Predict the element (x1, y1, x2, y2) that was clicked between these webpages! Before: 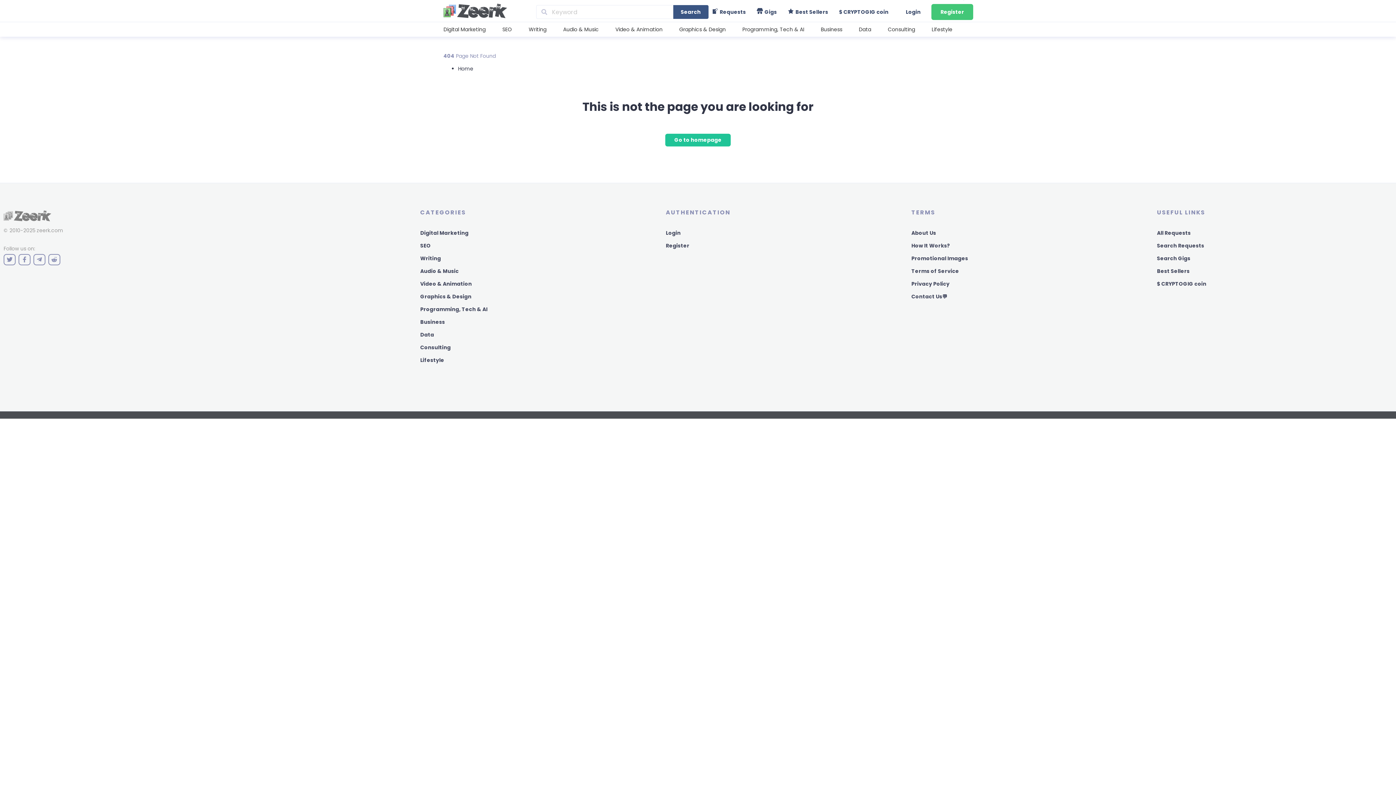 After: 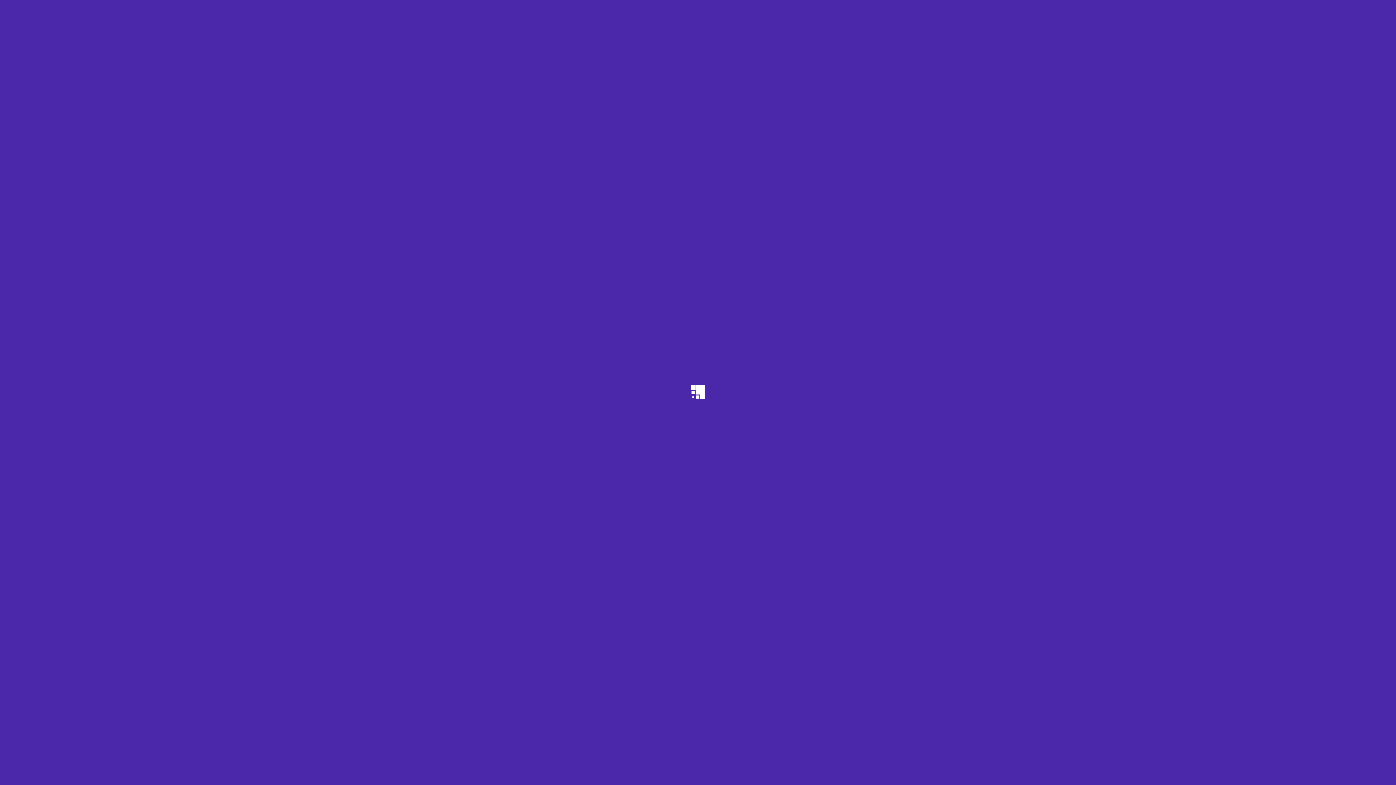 Action: label: Go to homepage bbox: (665, 133, 730, 146)